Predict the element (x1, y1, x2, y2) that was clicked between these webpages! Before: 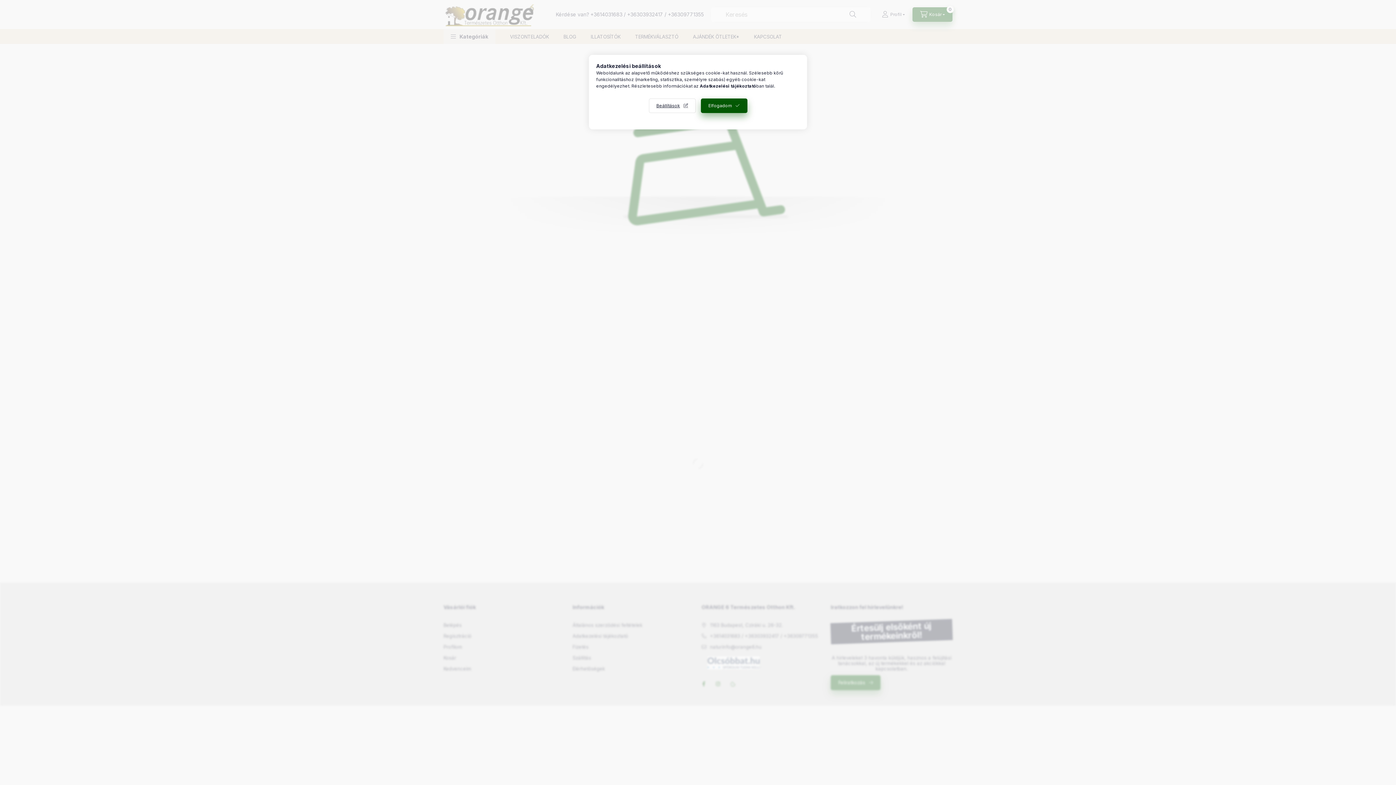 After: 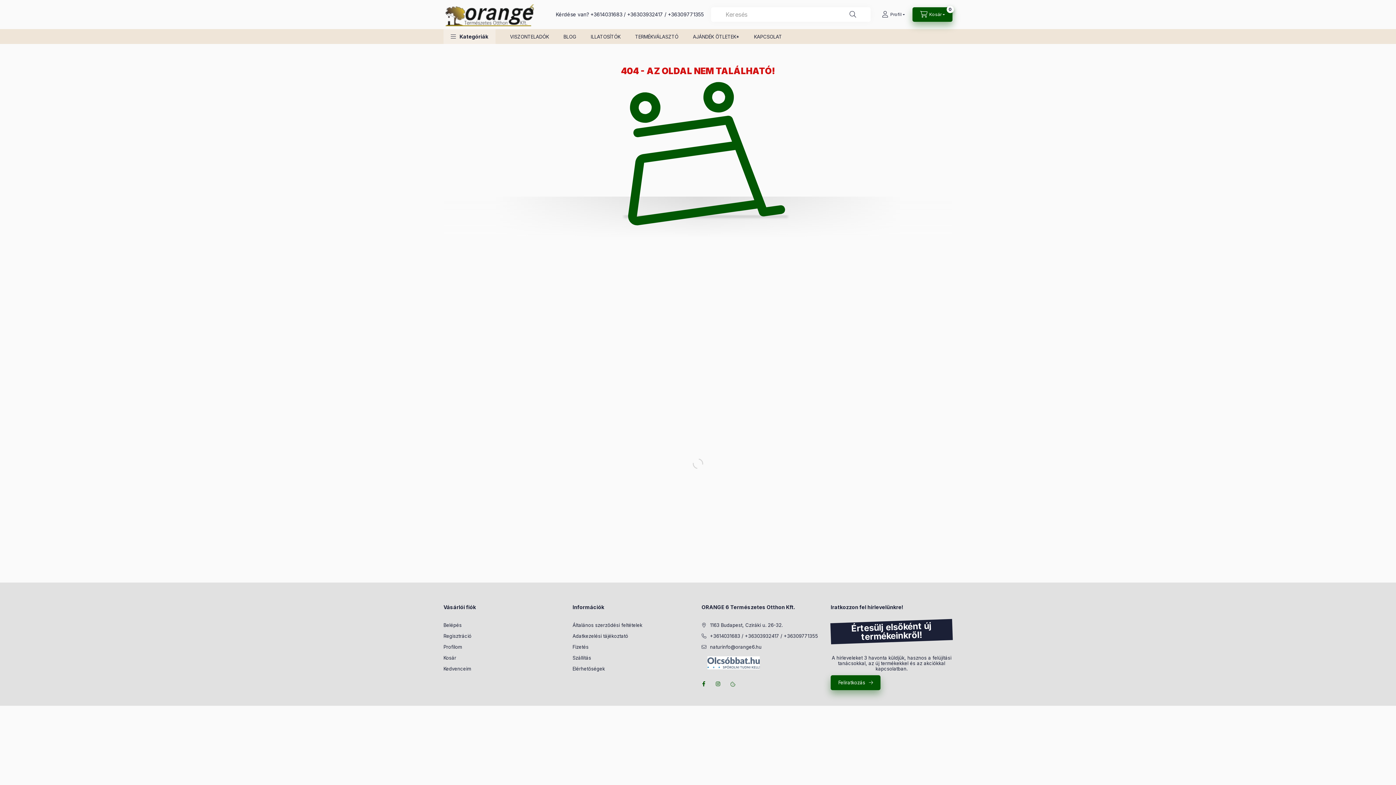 Action: label: Elfogadom bbox: (700, 98, 747, 113)